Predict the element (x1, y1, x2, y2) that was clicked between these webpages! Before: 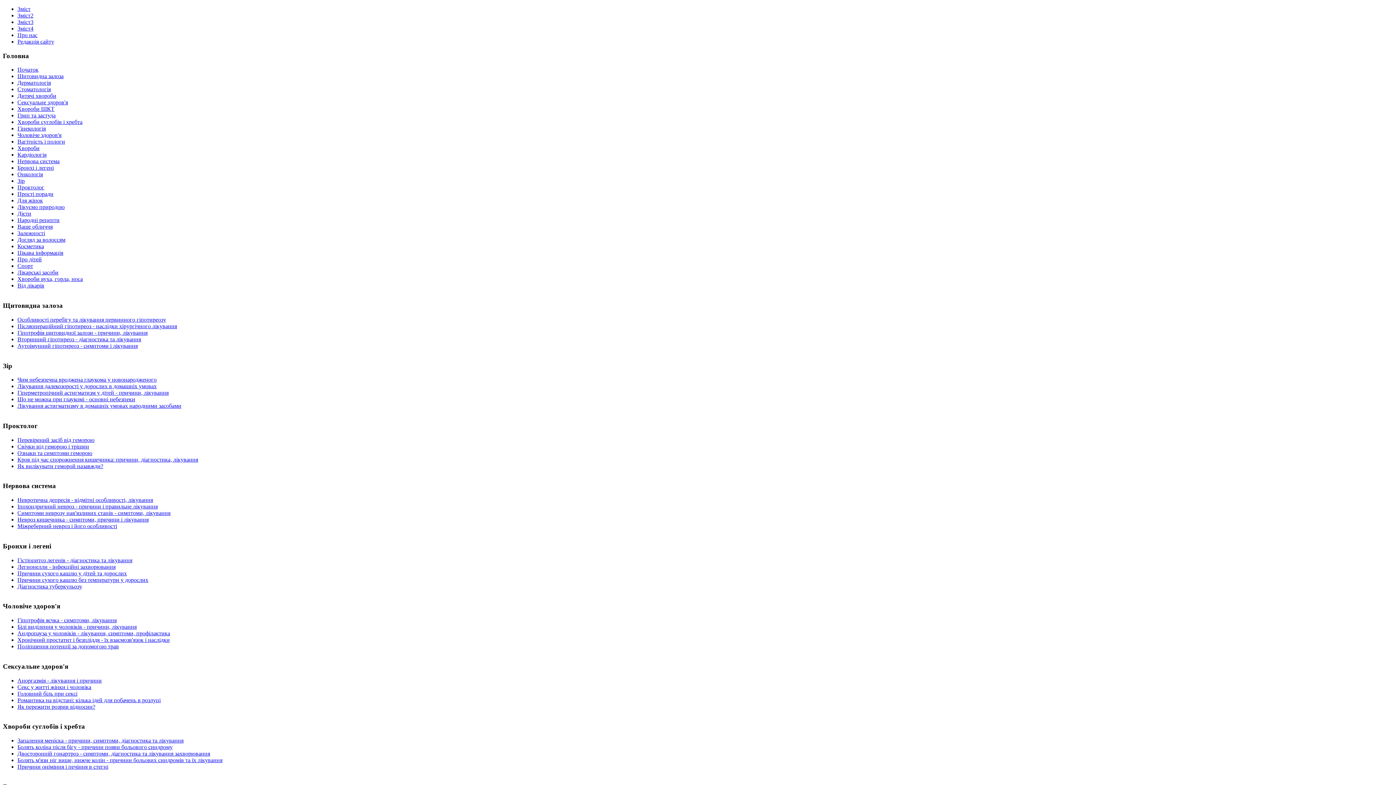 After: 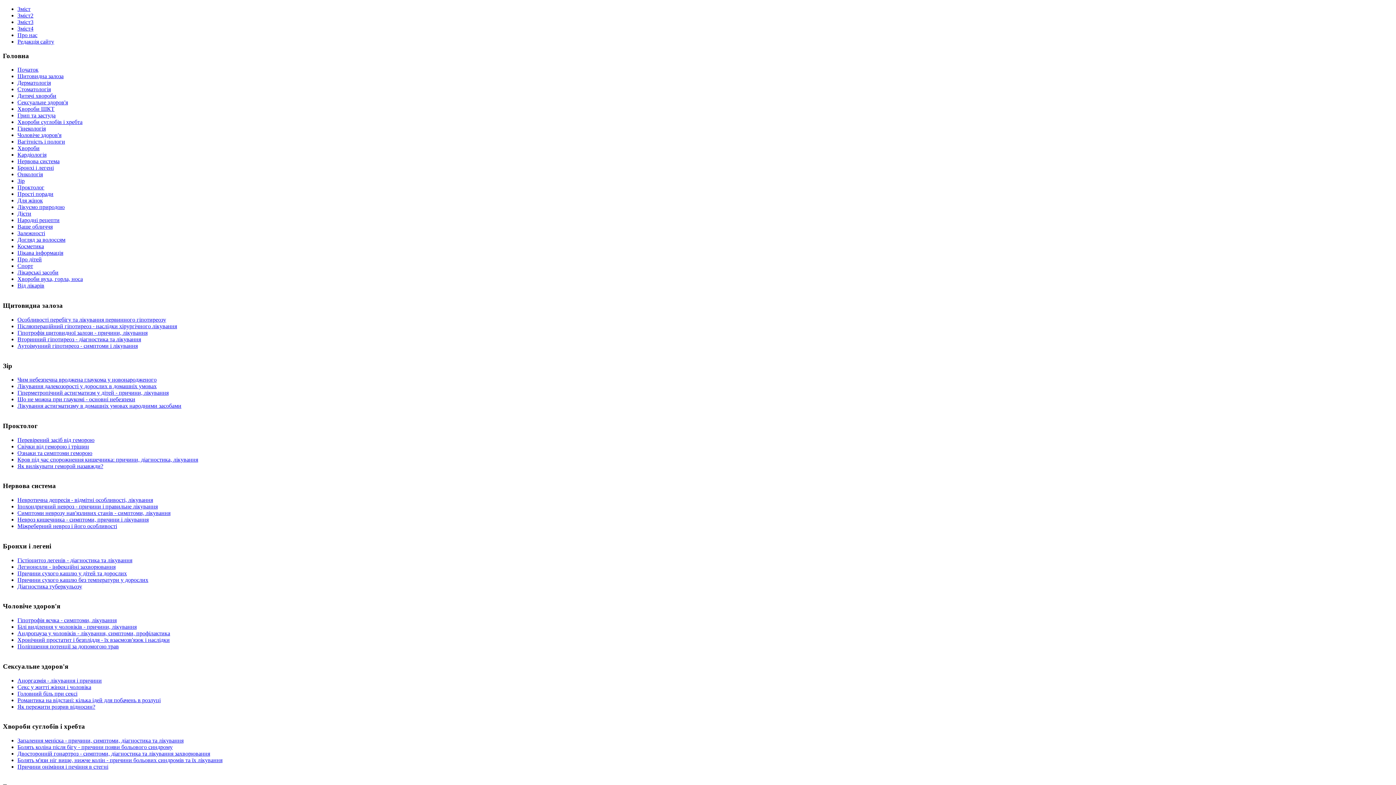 Action: bbox: (17, 389, 168, 396) label: Гіперметропічний астигматизм у дітей - причини, лікування